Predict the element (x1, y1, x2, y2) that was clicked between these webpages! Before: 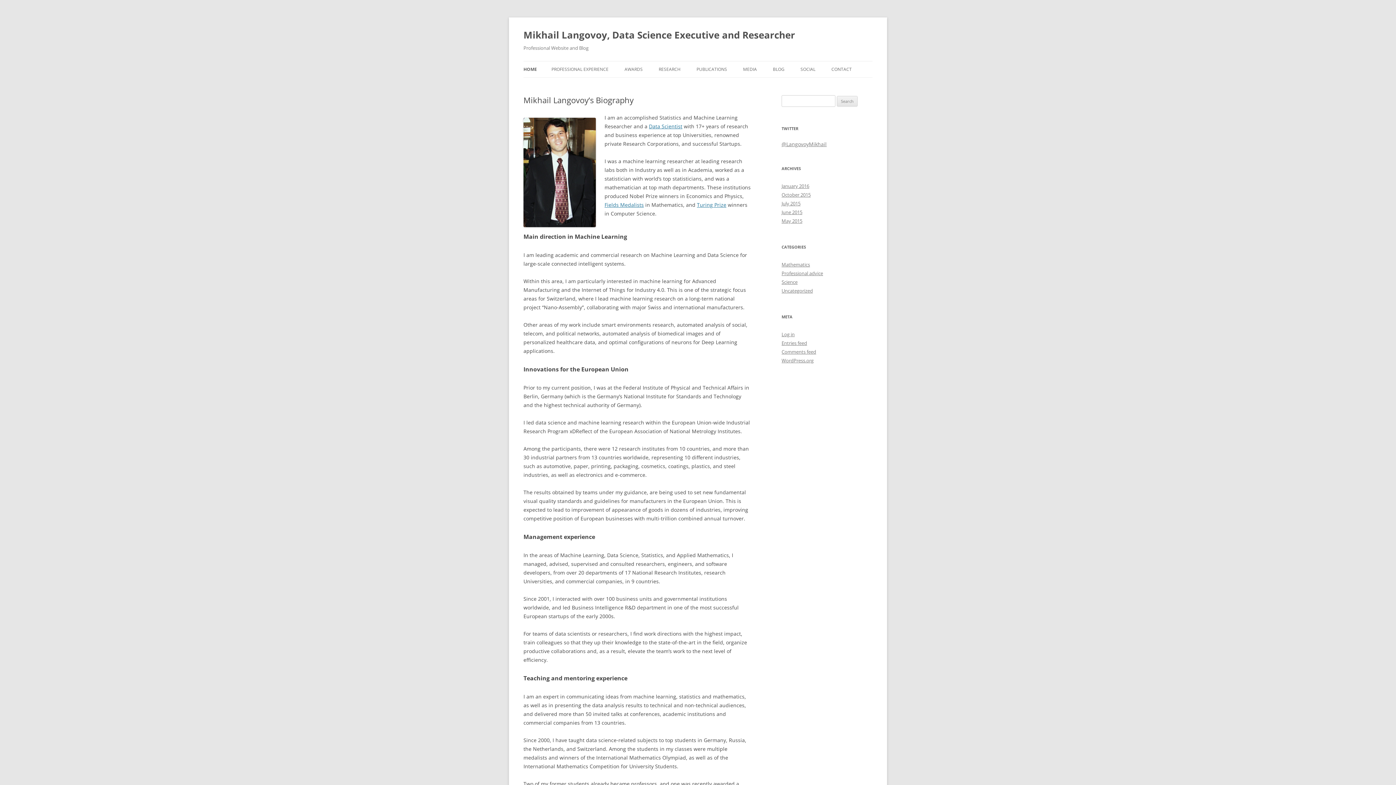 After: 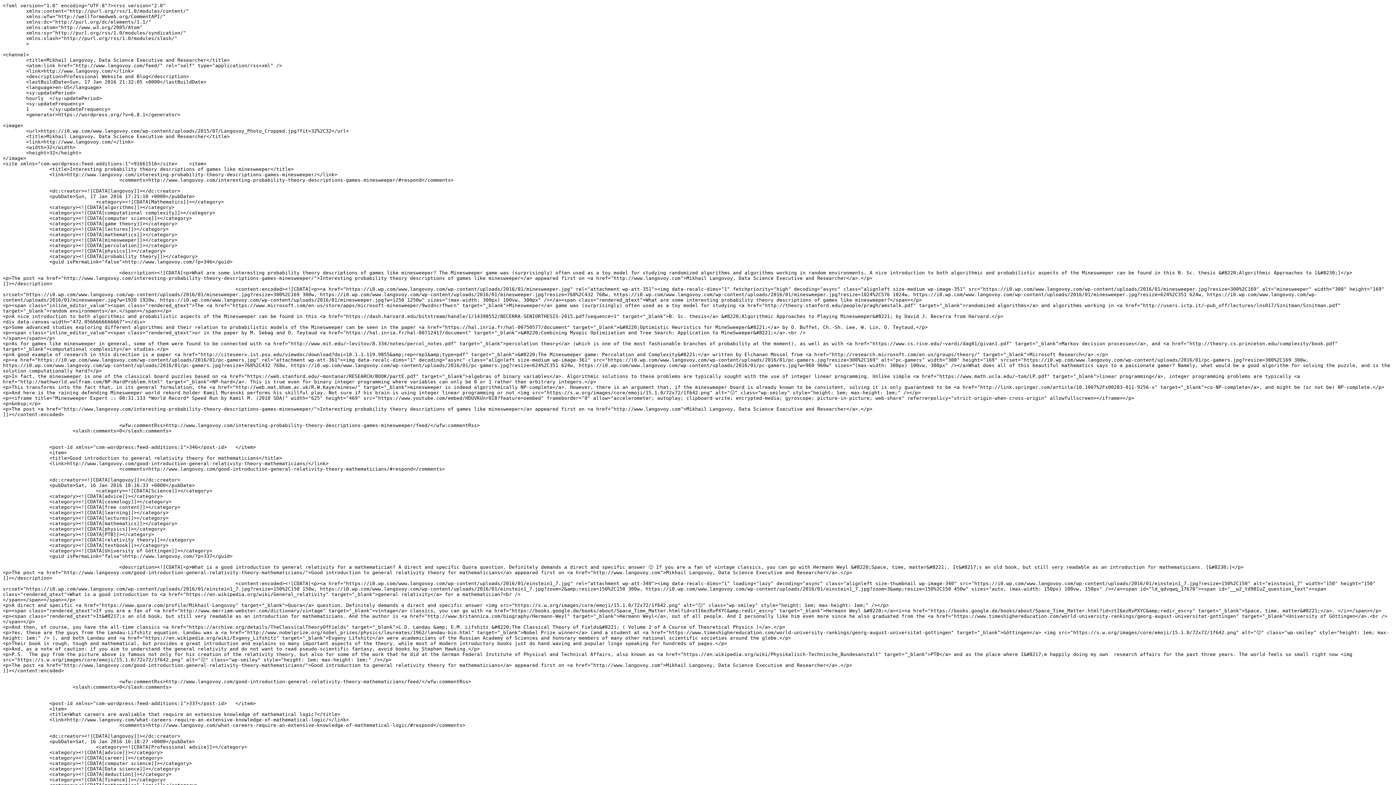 Action: bbox: (781, 340, 807, 346) label: Entries feed